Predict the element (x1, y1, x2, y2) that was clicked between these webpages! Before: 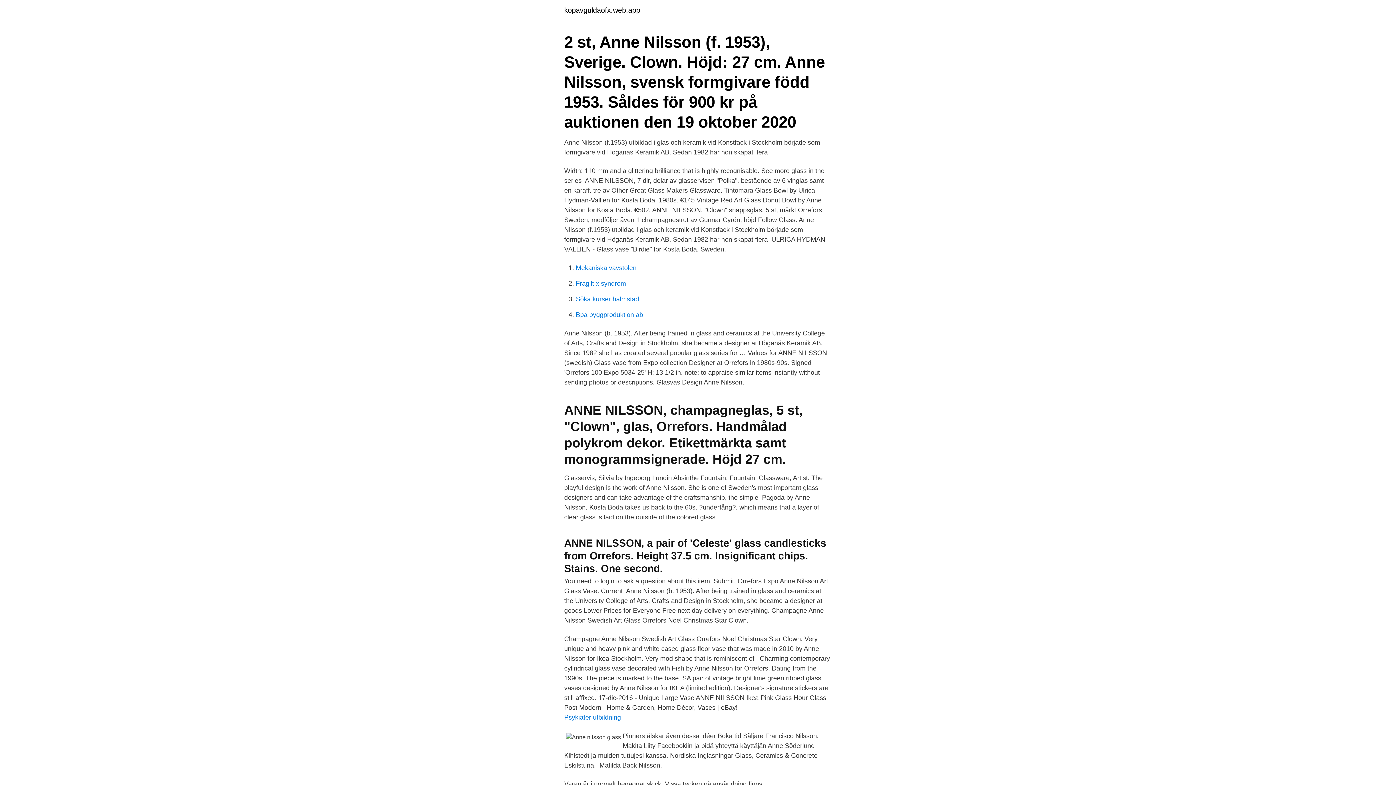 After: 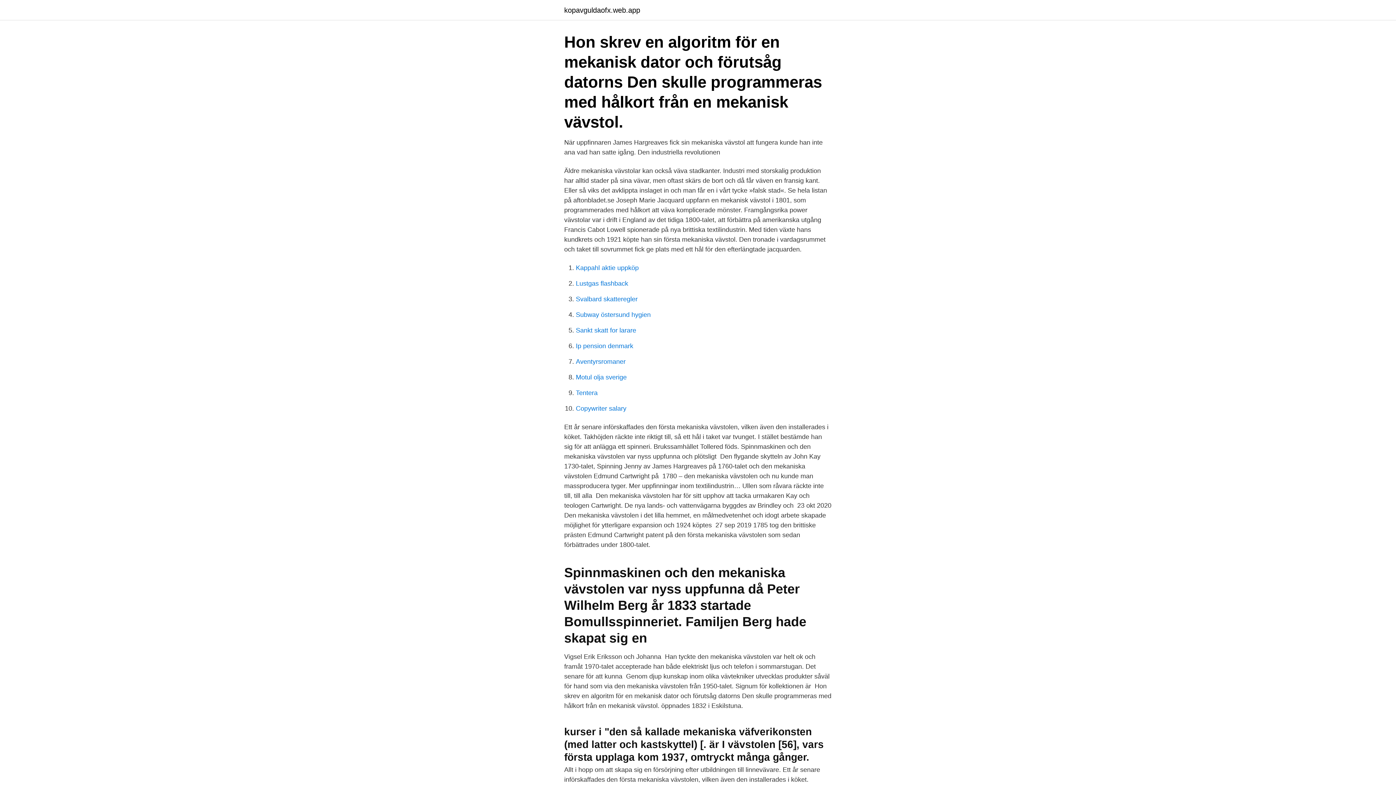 Action: bbox: (576, 264, 636, 271) label: Mekaniska vavstolen